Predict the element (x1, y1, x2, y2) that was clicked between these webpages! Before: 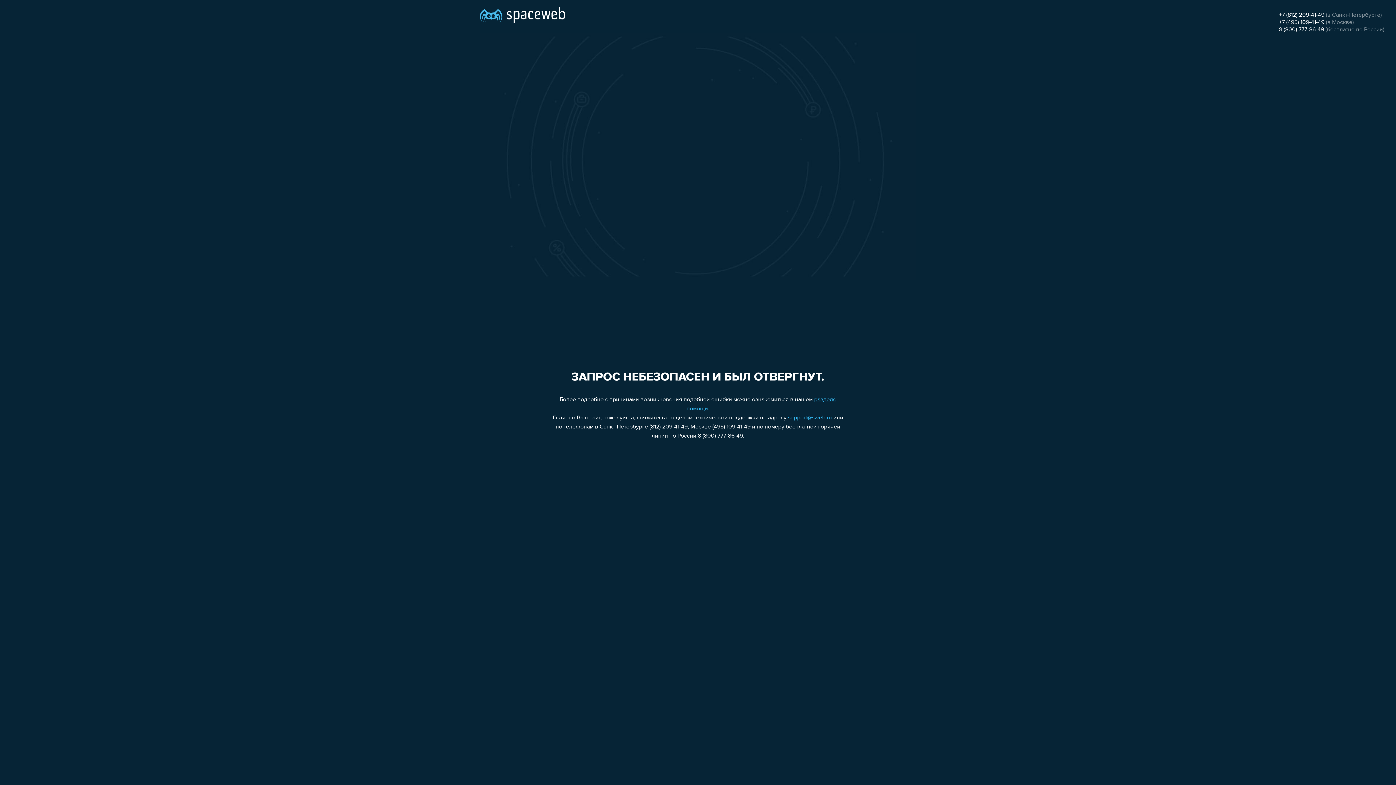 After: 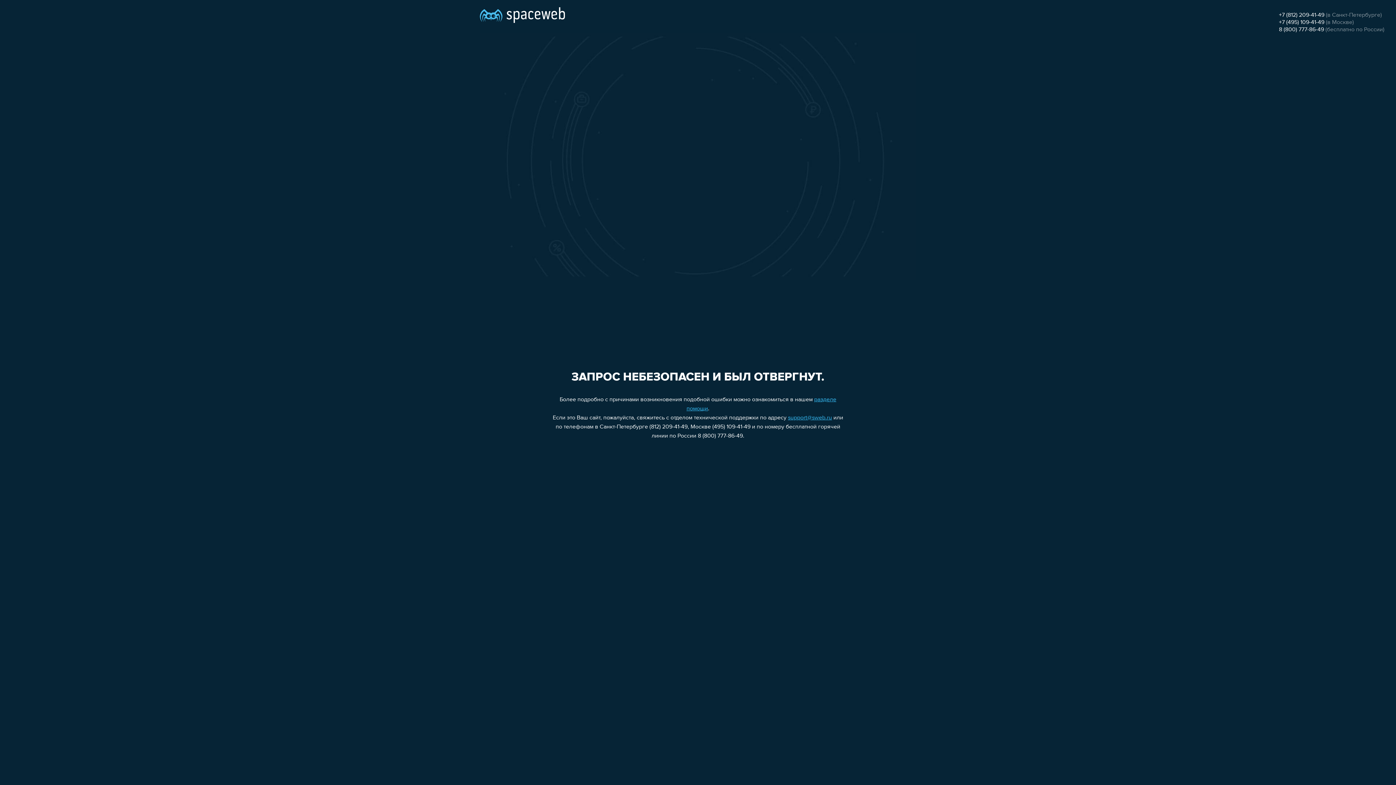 Action: label: +7 (812) 209-41-49 bbox: (1279, 12, 1324, 18)